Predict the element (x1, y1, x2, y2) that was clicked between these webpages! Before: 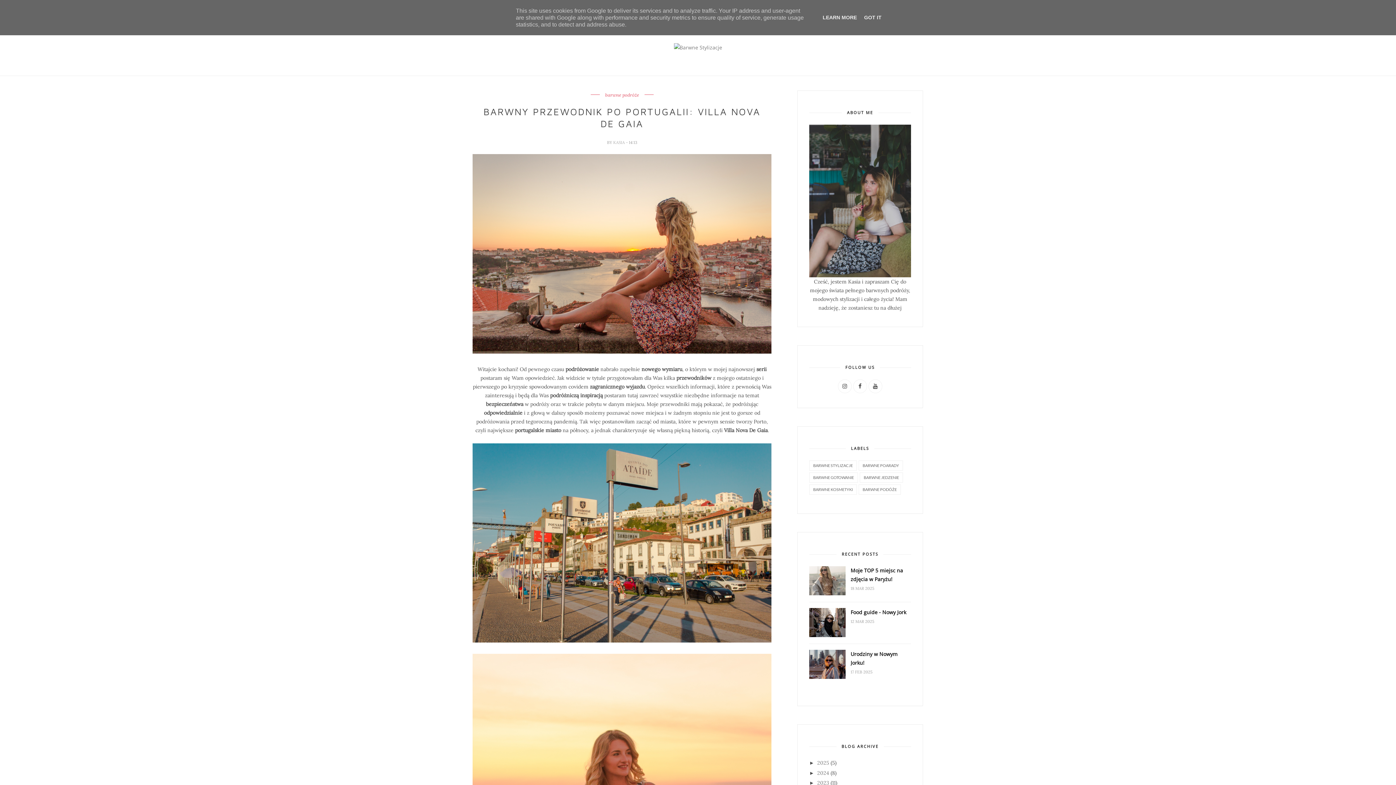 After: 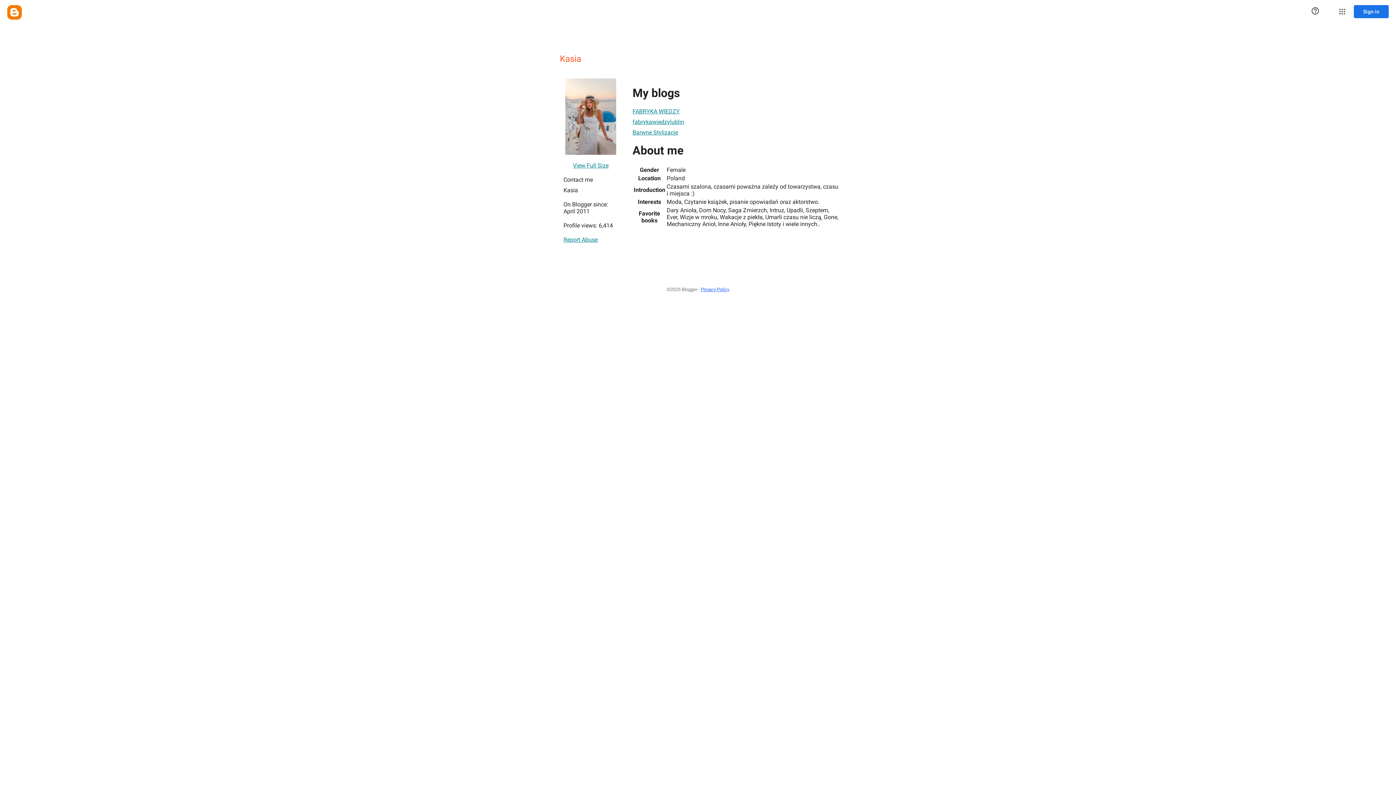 Action: label: KASIA  bbox: (613, 140, 626, 145)